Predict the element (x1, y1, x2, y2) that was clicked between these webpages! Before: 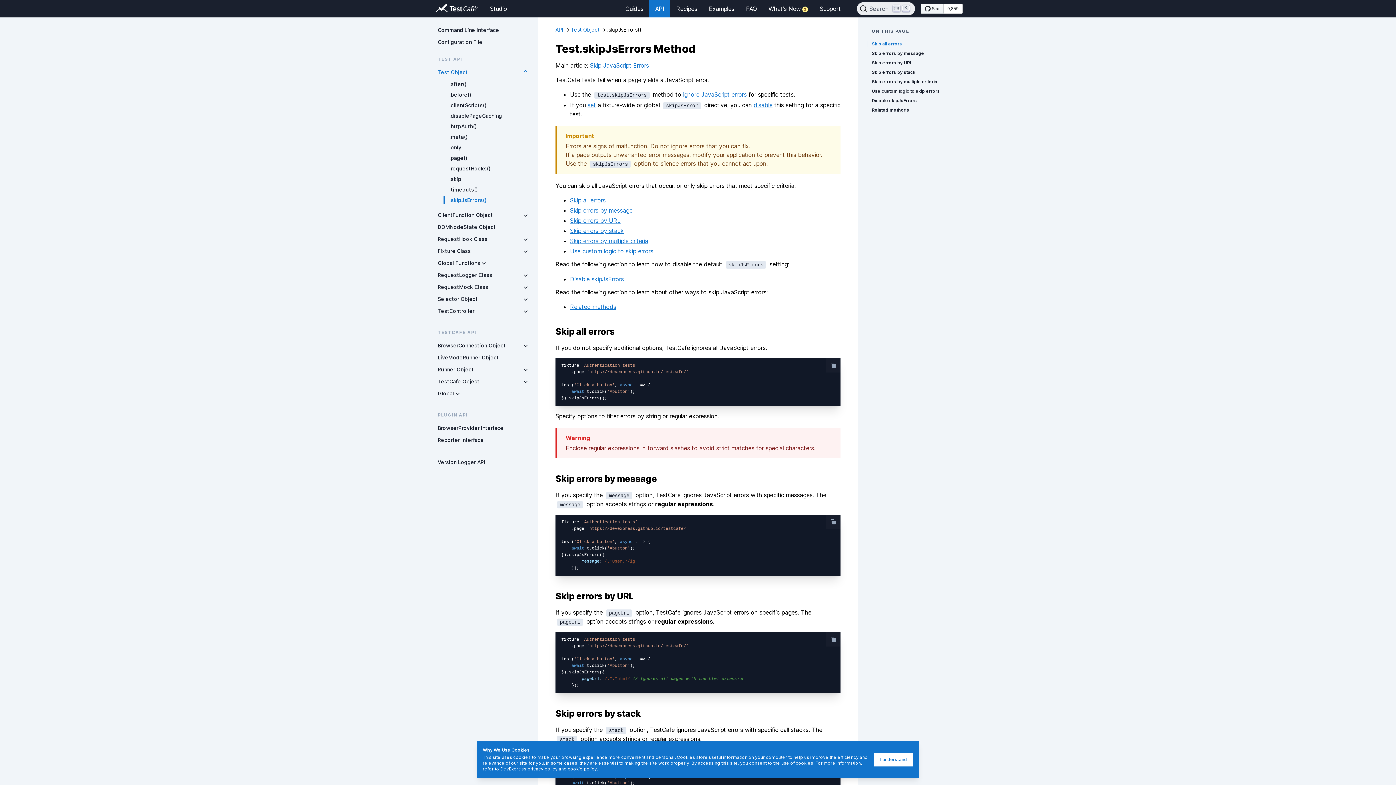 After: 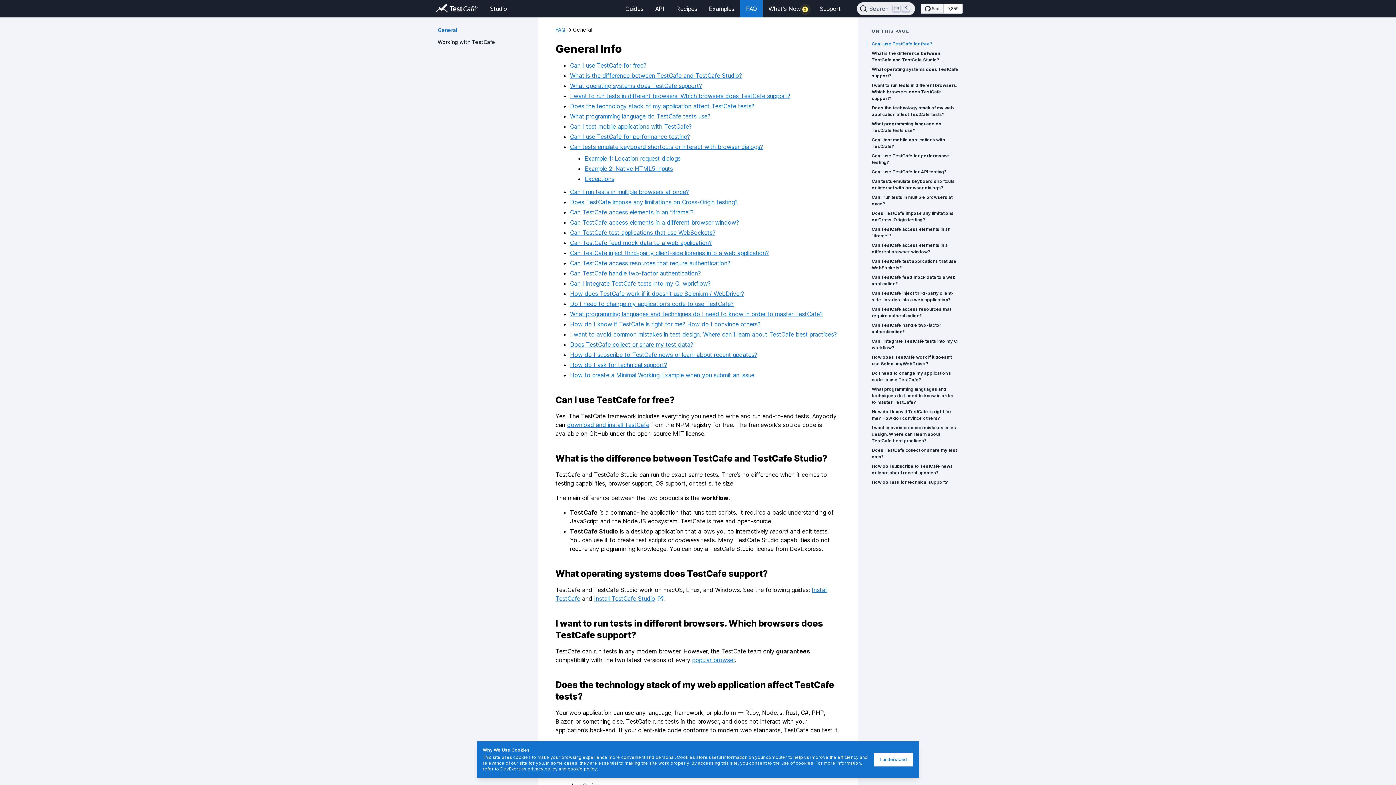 Action: label: FAQ bbox: (740, 0, 762, 17)